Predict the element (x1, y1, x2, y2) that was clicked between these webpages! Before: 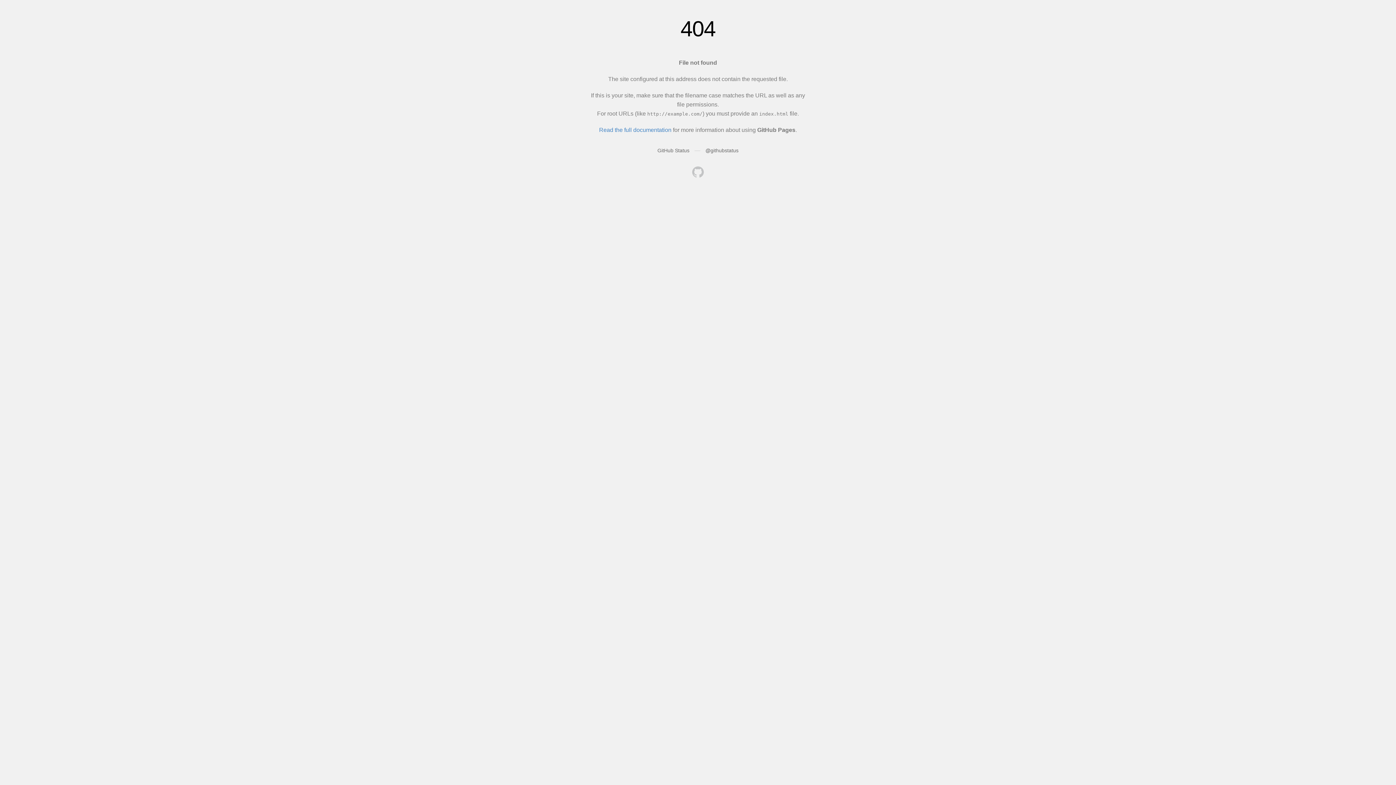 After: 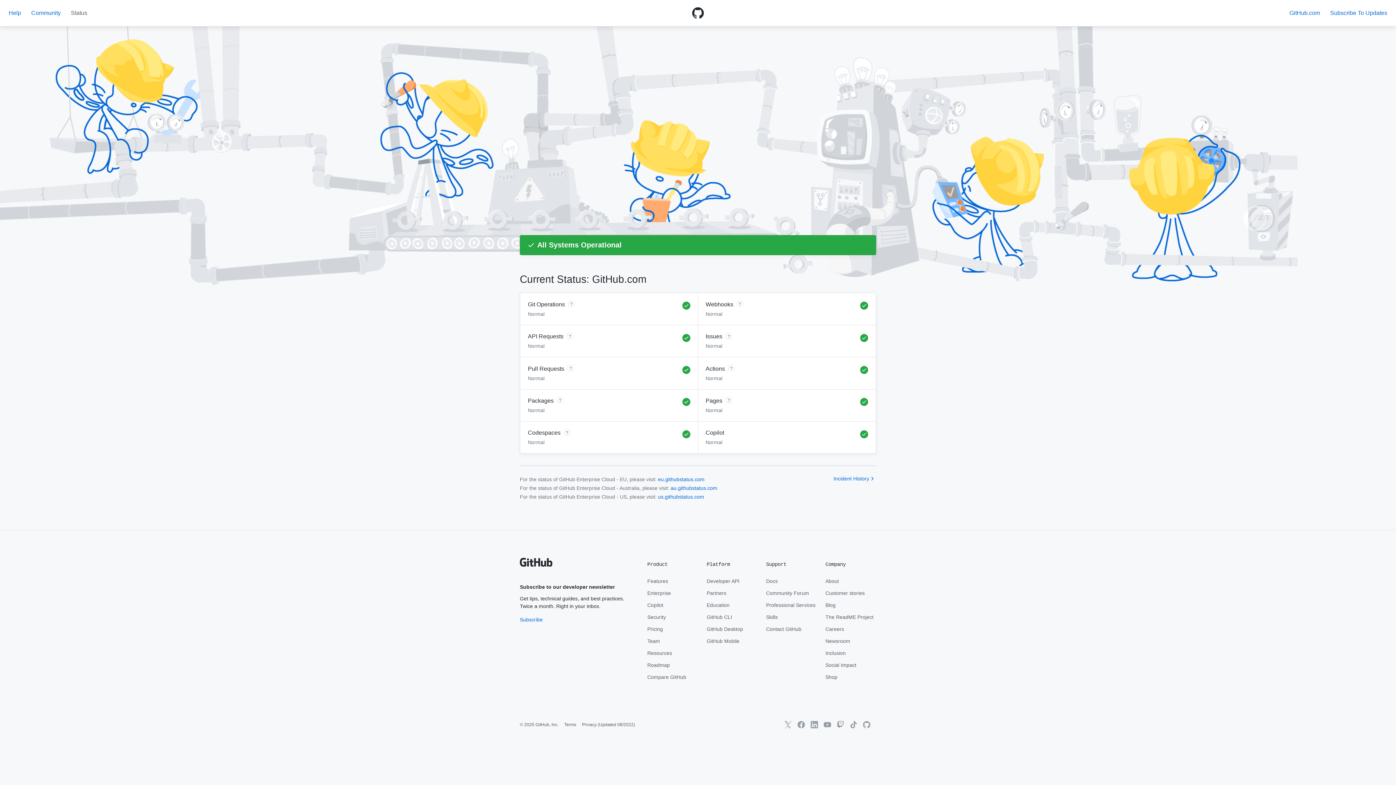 Action: label: GitHub Status bbox: (657, 147, 689, 153)